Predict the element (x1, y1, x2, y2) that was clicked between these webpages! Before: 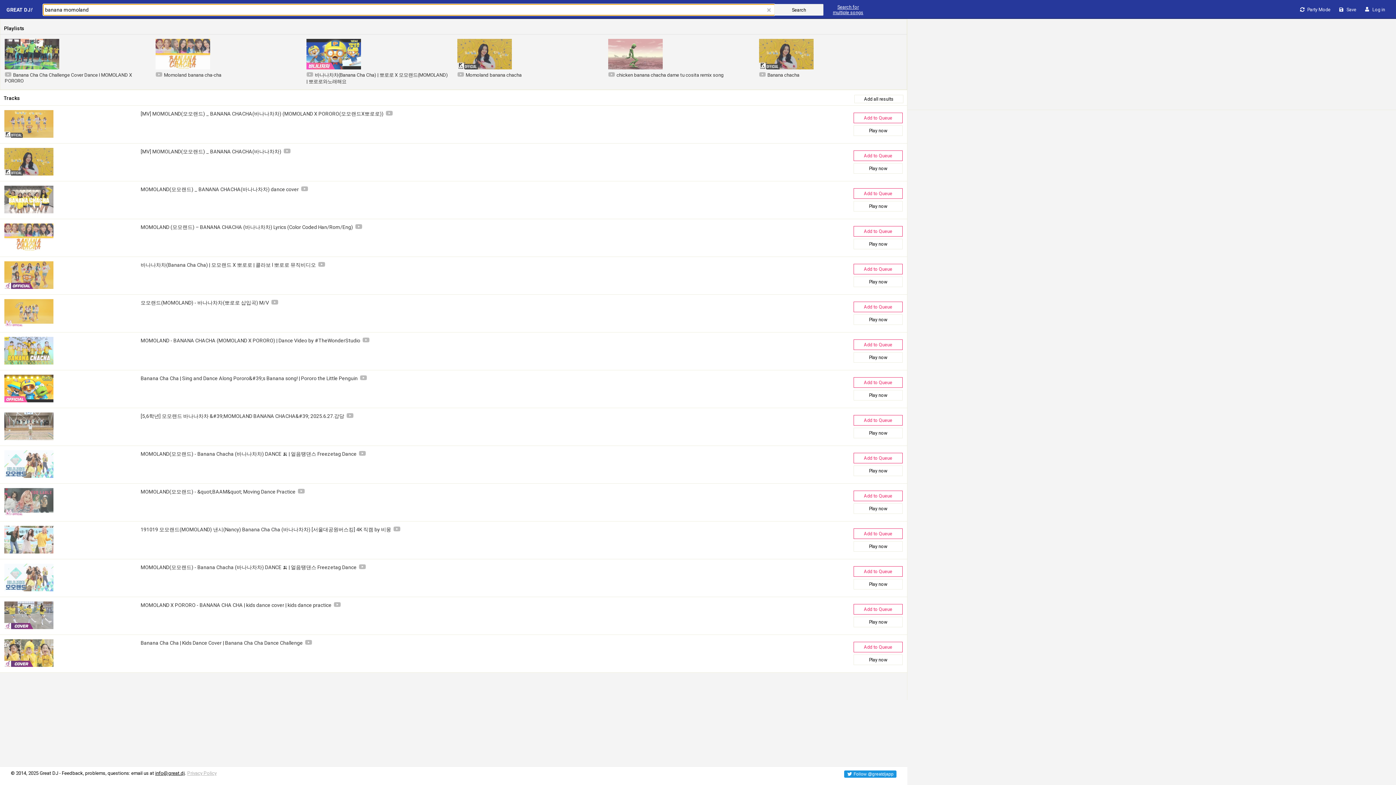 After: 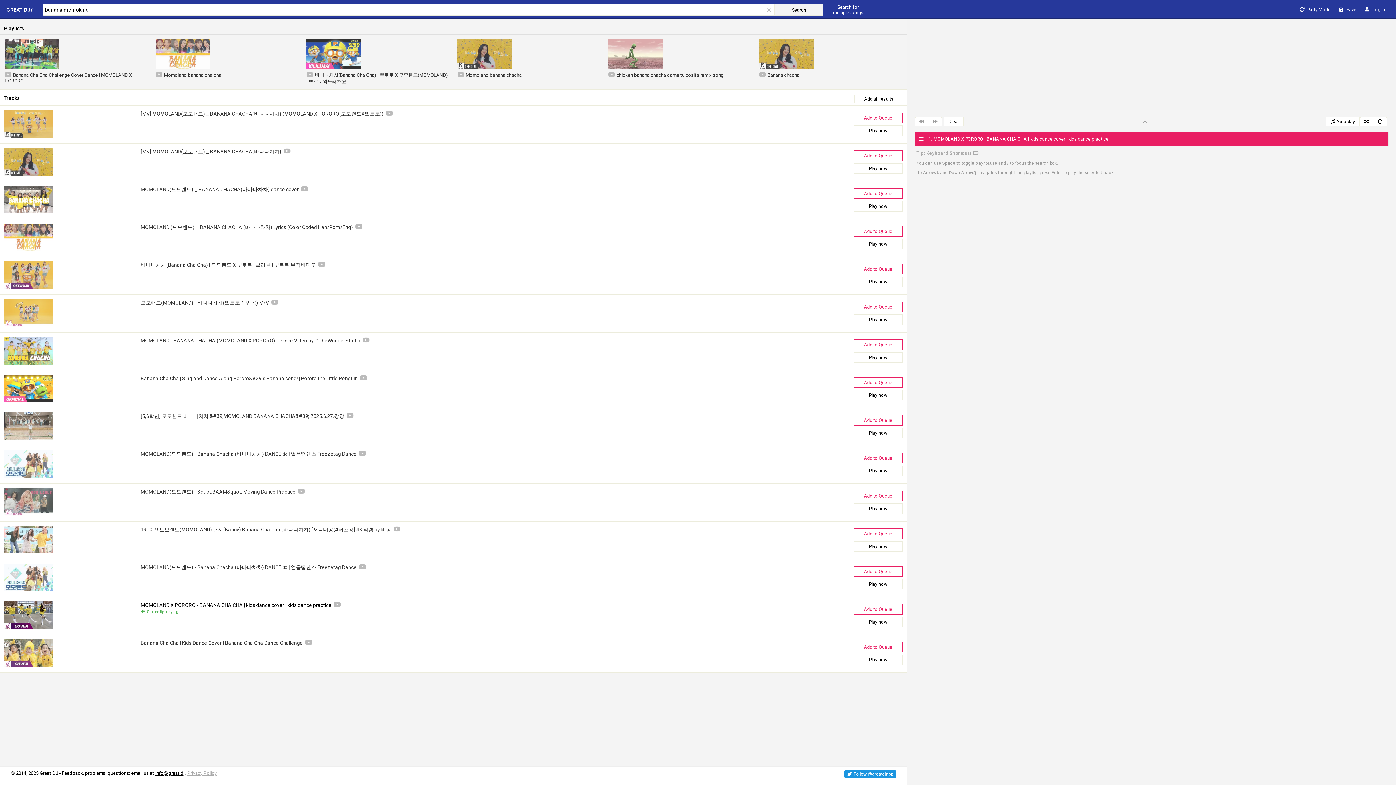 Action: label: MOMOLAND X PORORO - BANANA CHA CHA | kids dance cover | kids dance practice bbox: (140, 602, 331, 608)